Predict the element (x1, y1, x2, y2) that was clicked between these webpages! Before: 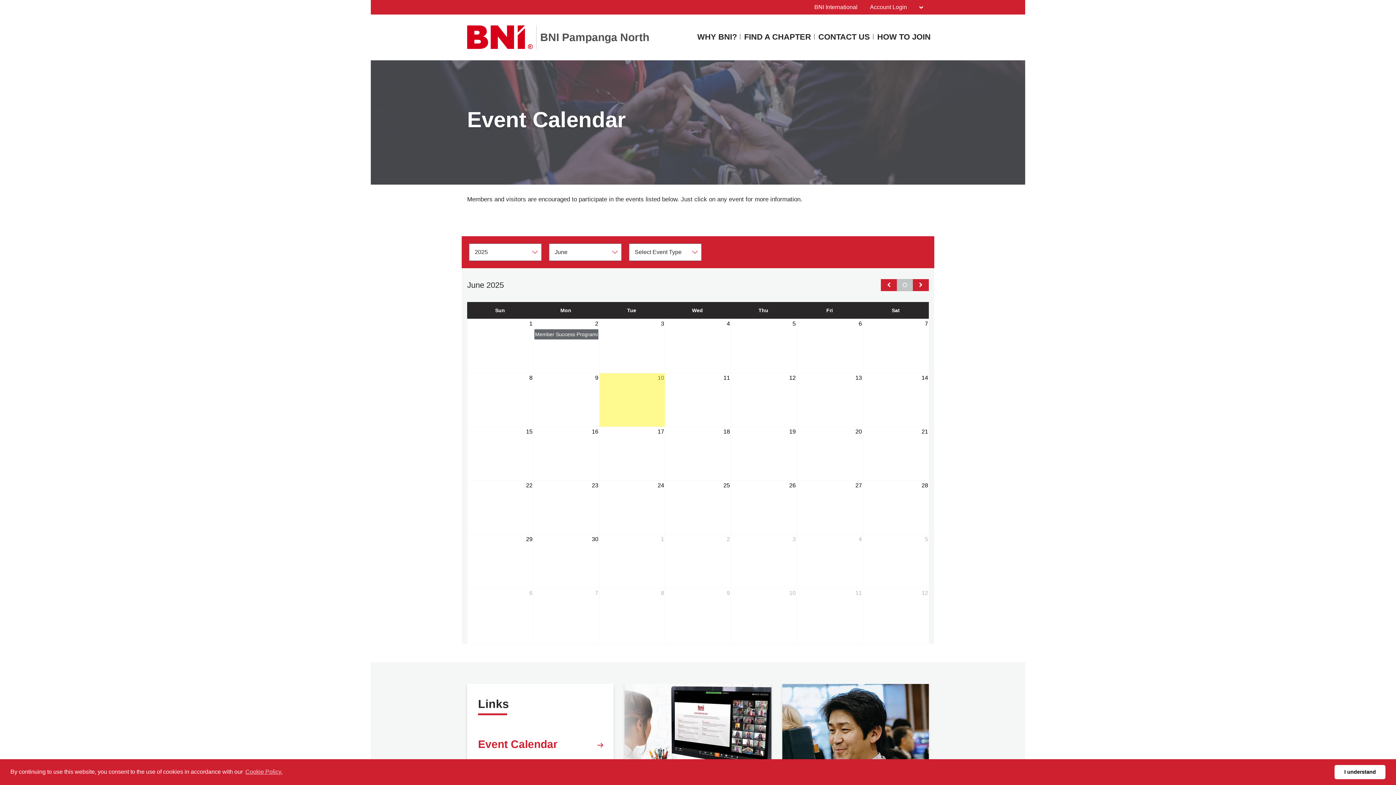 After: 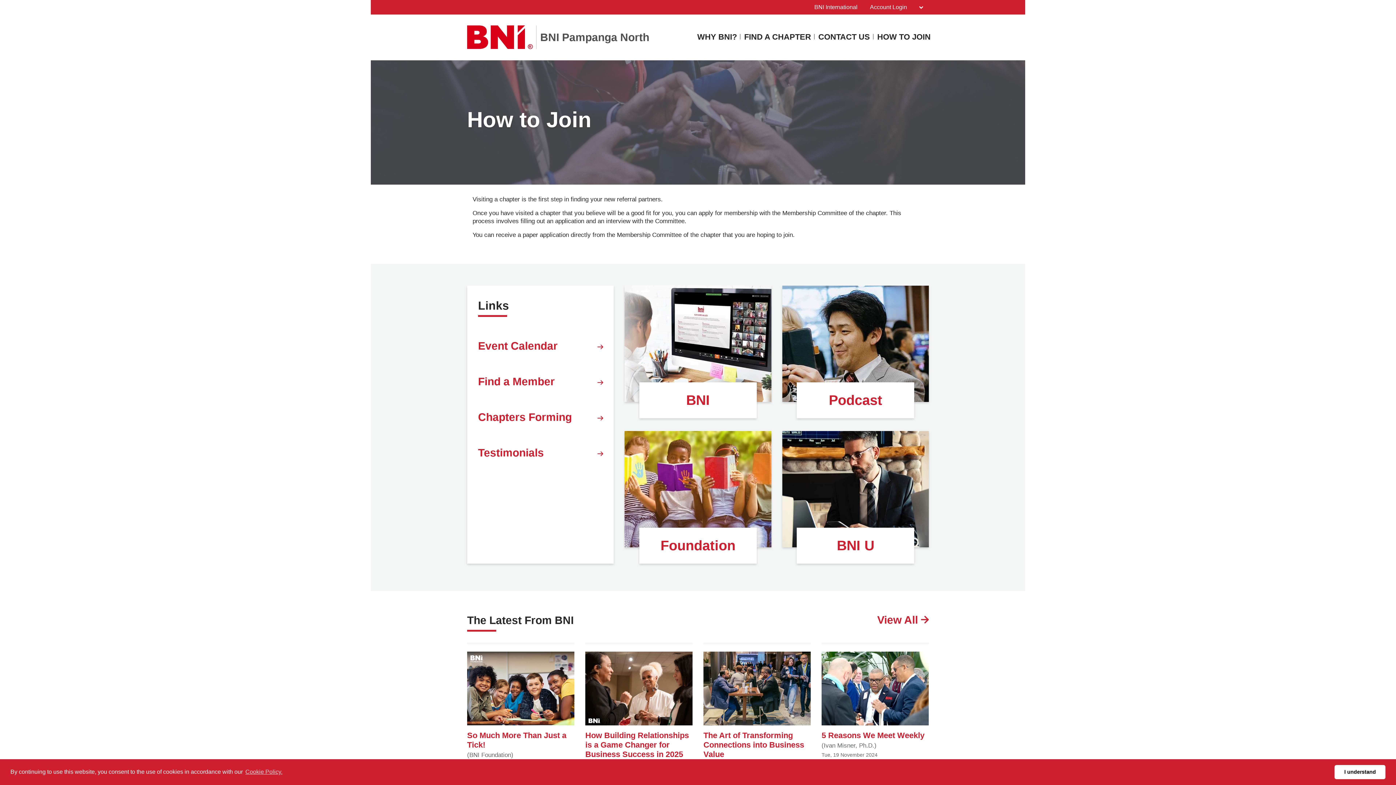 Action: bbox: (877, 32, 930, 45) label: HOW TO JOIN